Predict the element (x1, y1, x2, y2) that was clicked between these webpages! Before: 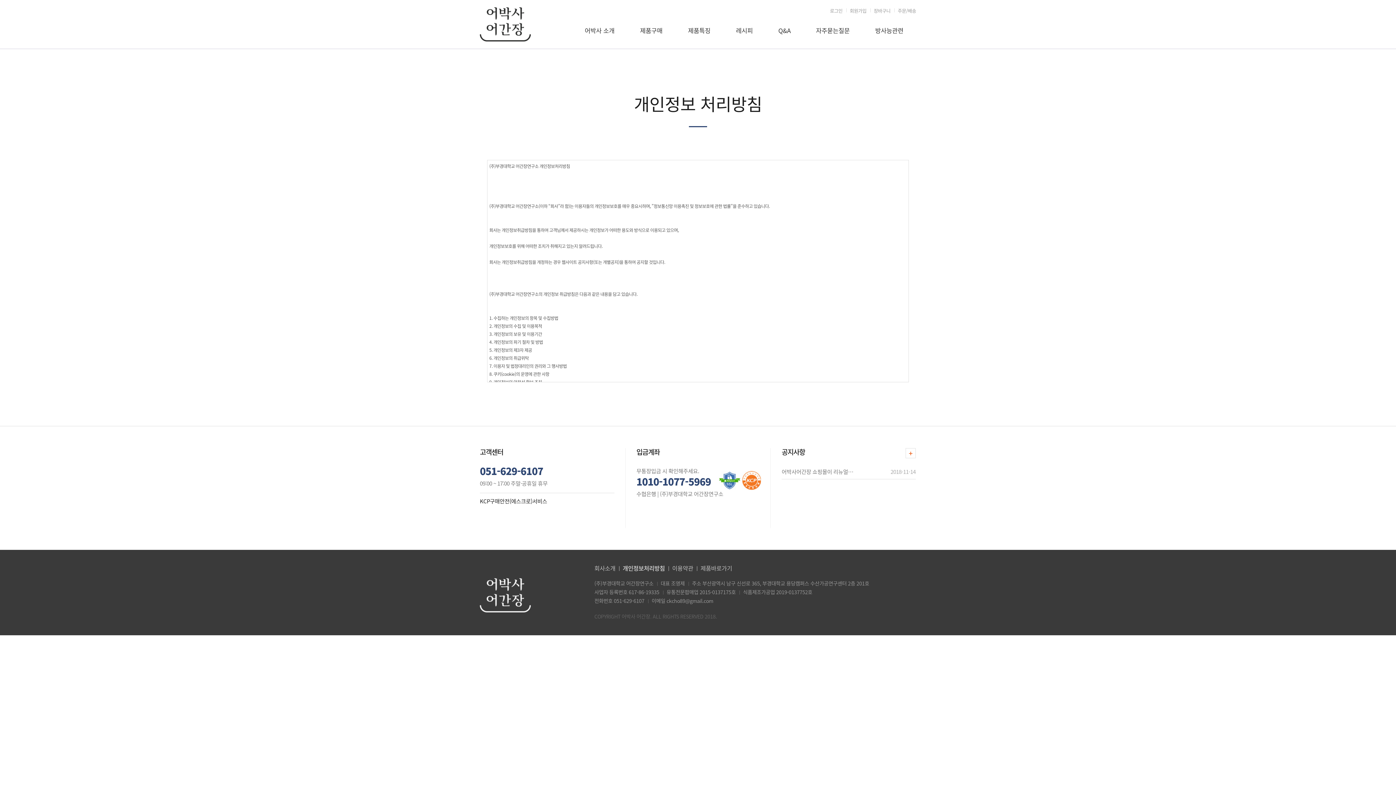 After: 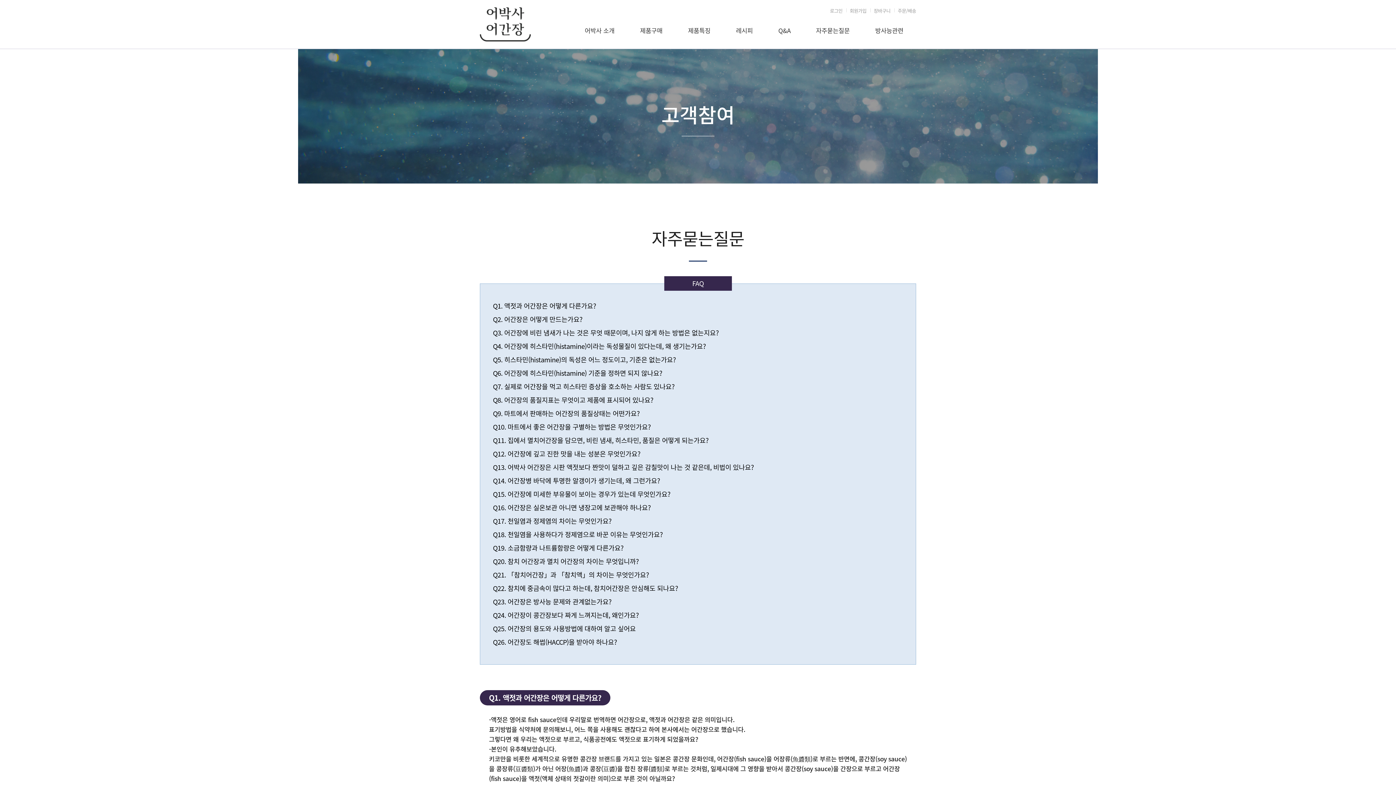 Action: label: 자주묻는질문 bbox: (816, 25, 850, 34)